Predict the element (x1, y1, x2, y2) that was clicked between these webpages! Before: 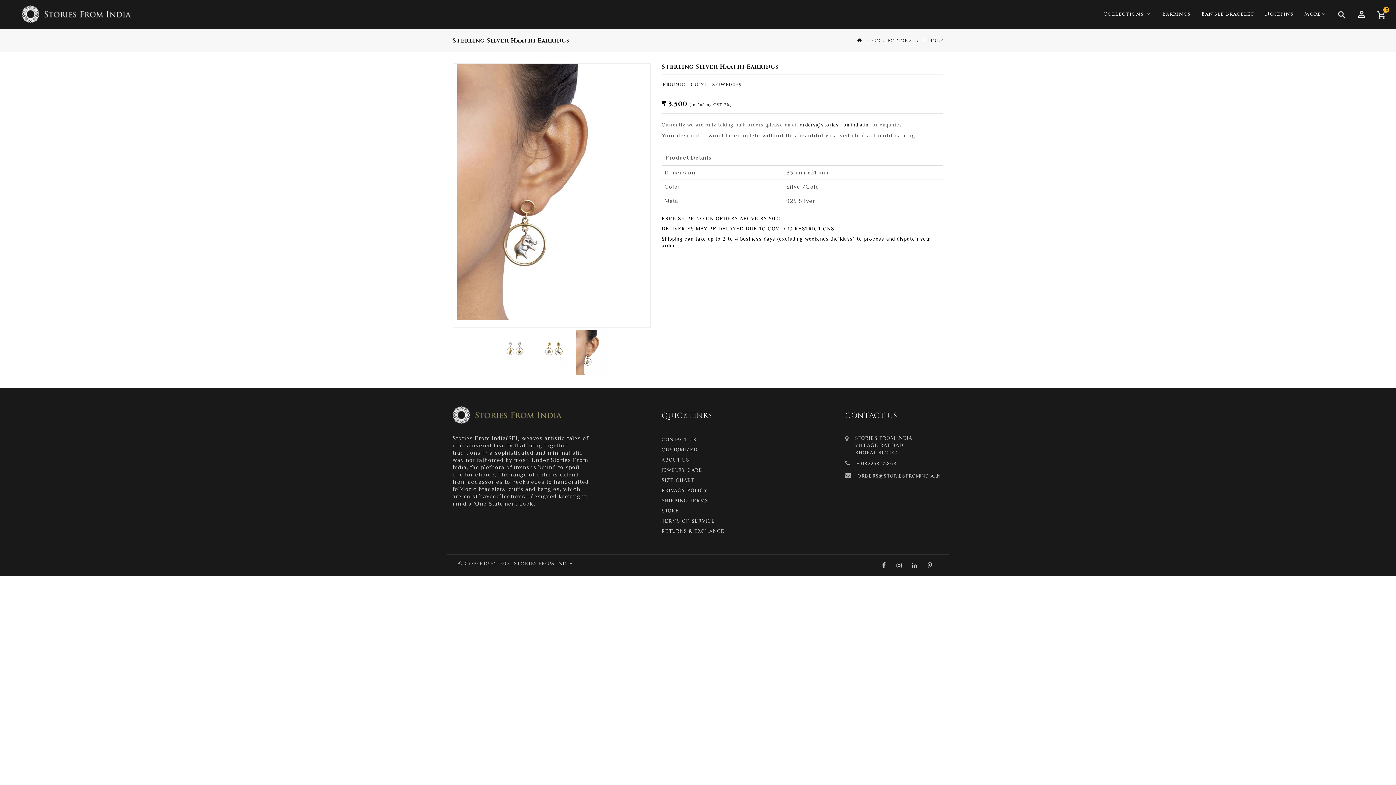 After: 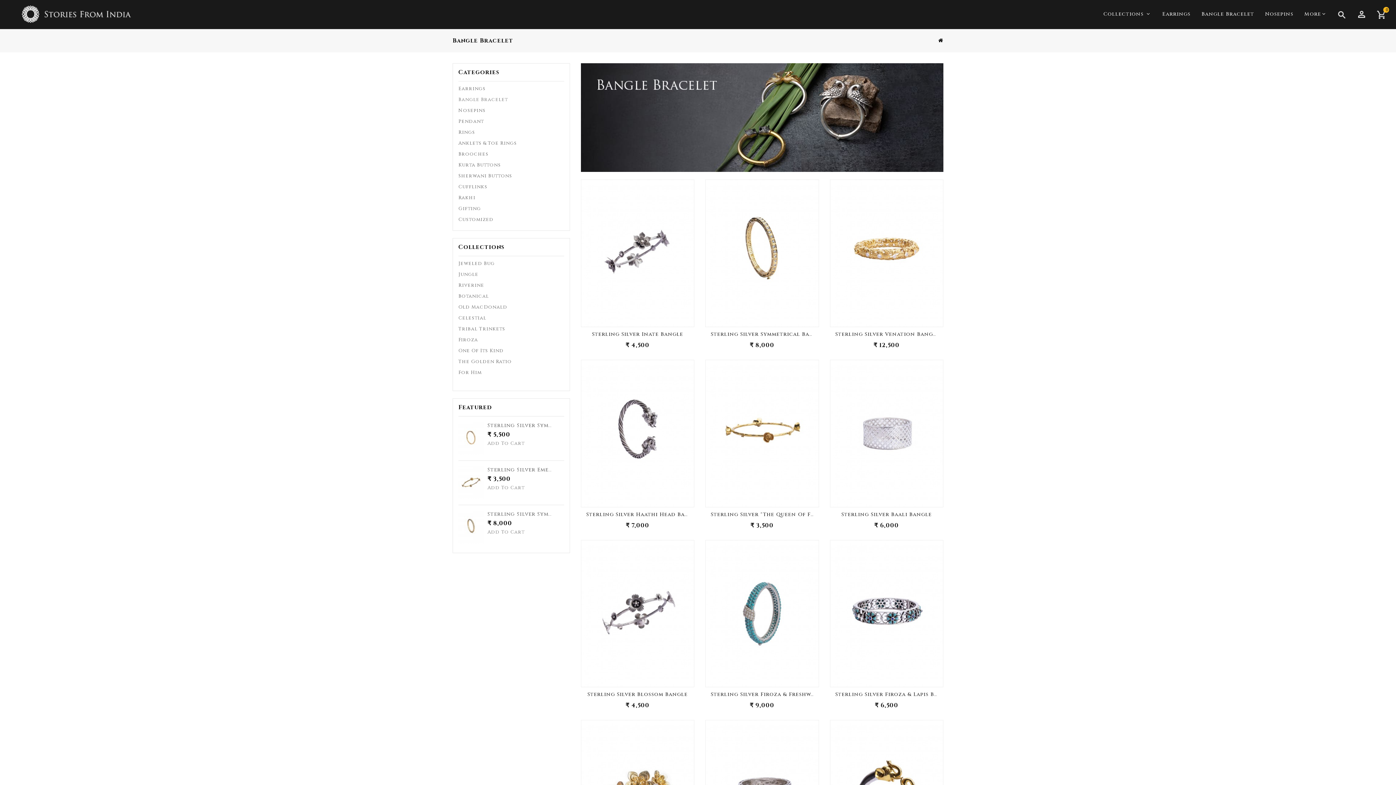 Action: bbox: (1198, 5, 1258, 22) label: Bangle Bracelet